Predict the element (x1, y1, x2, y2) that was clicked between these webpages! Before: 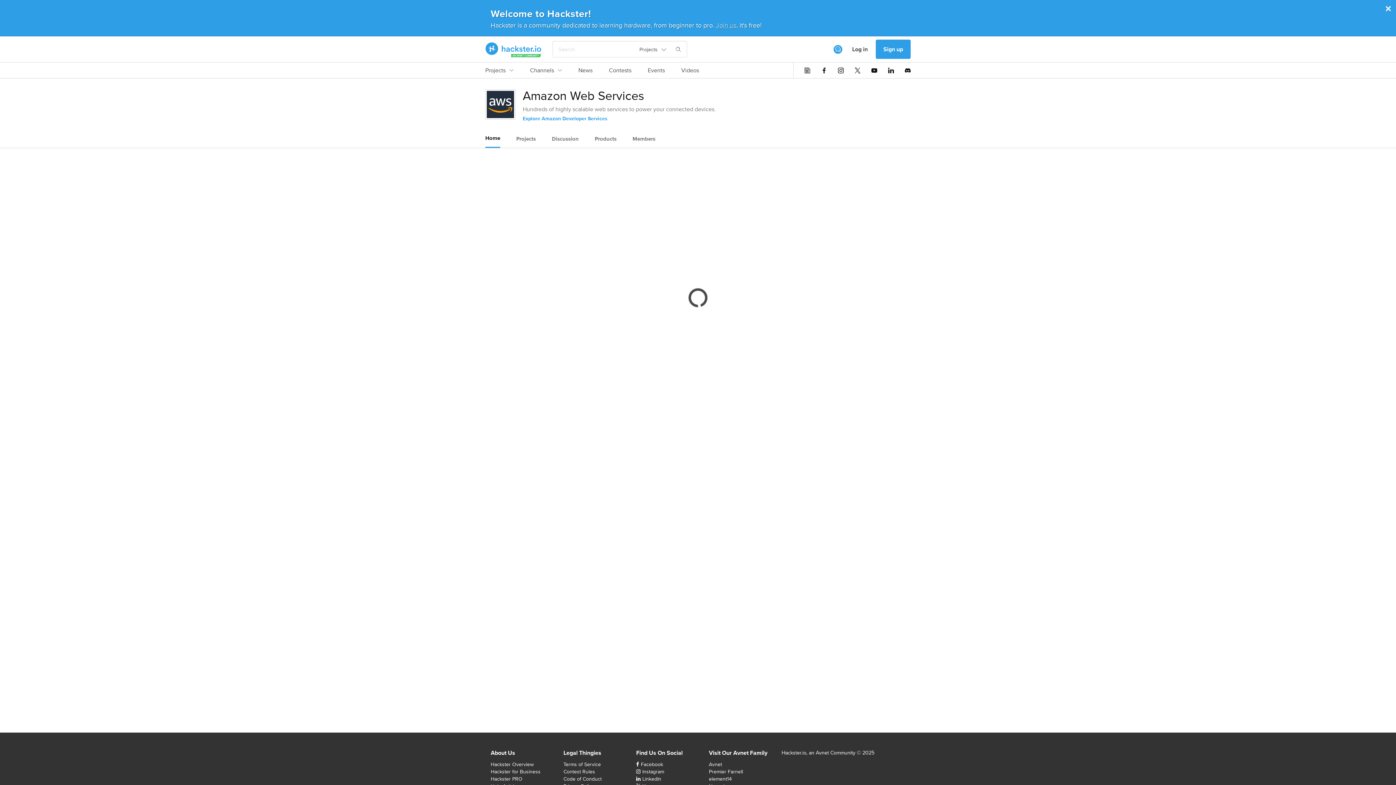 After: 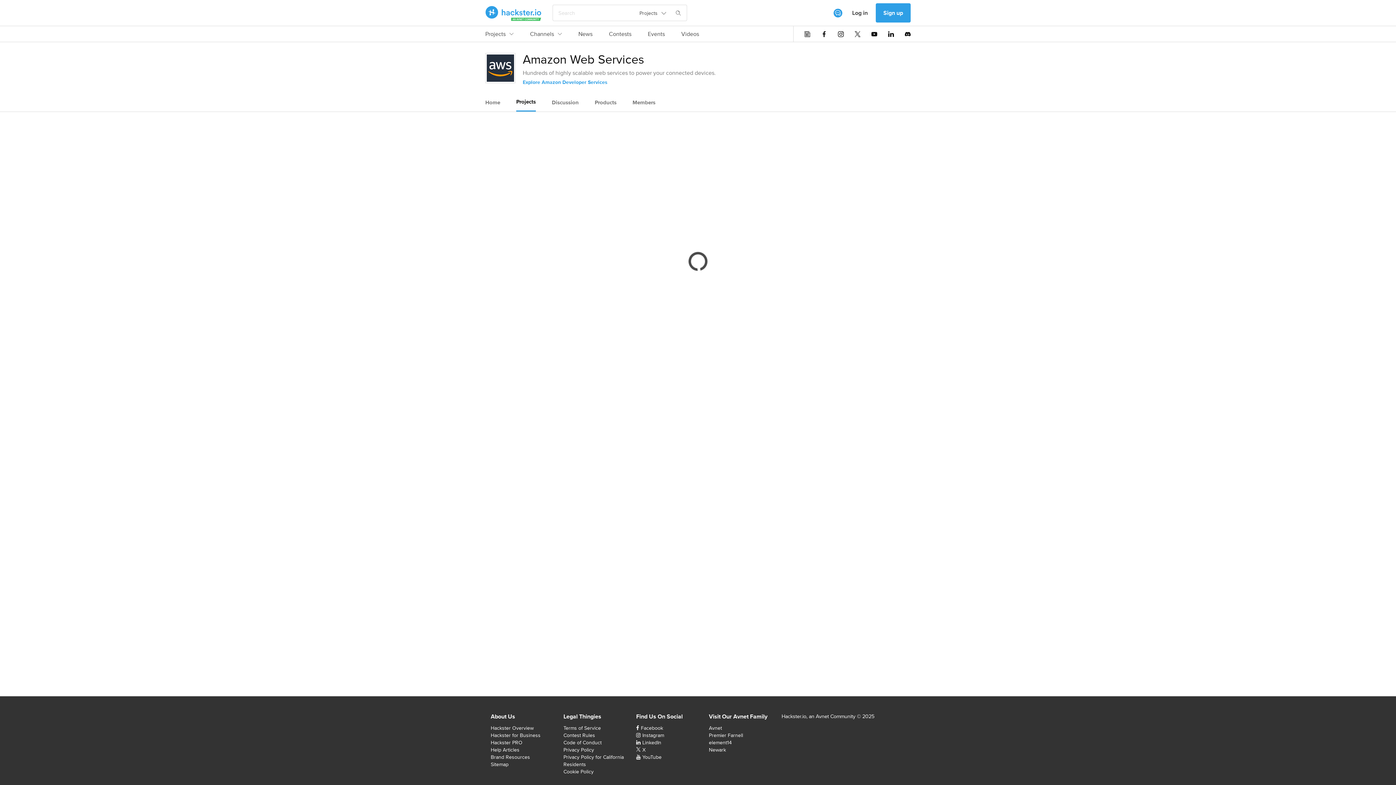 Action: bbox: (516, 130, 536, 147) label: Projects